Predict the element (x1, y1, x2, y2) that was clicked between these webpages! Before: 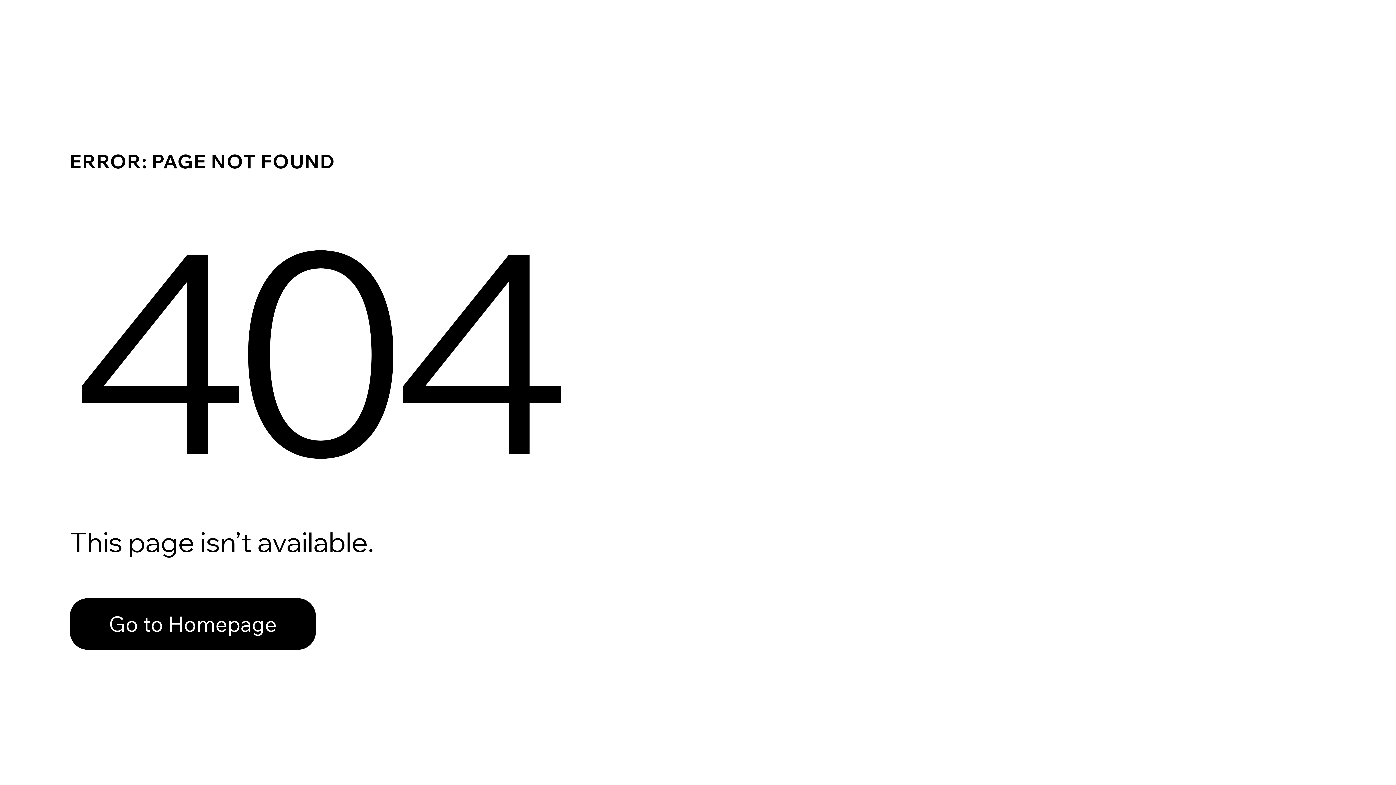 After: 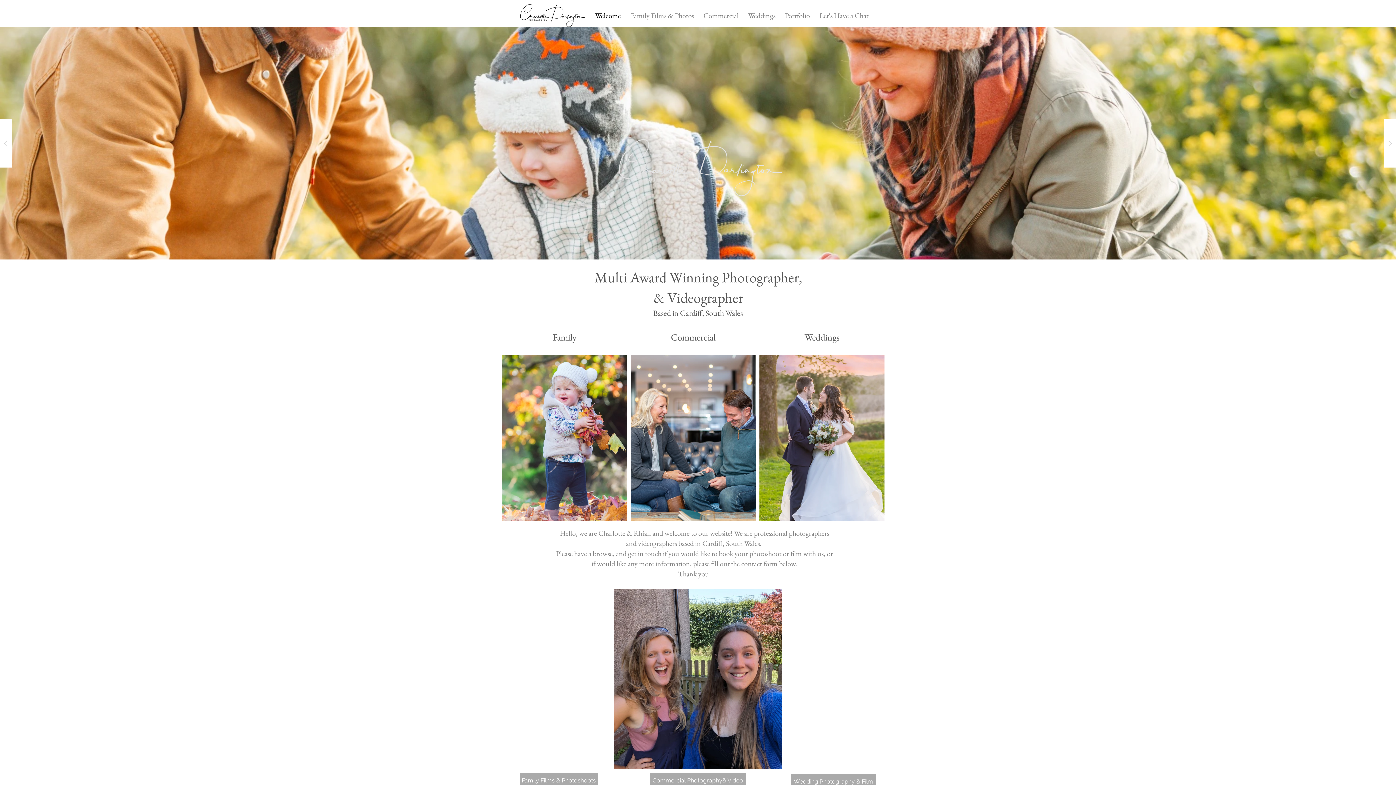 Action: bbox: (69, 598, 316, 650) label: Go to Homepage